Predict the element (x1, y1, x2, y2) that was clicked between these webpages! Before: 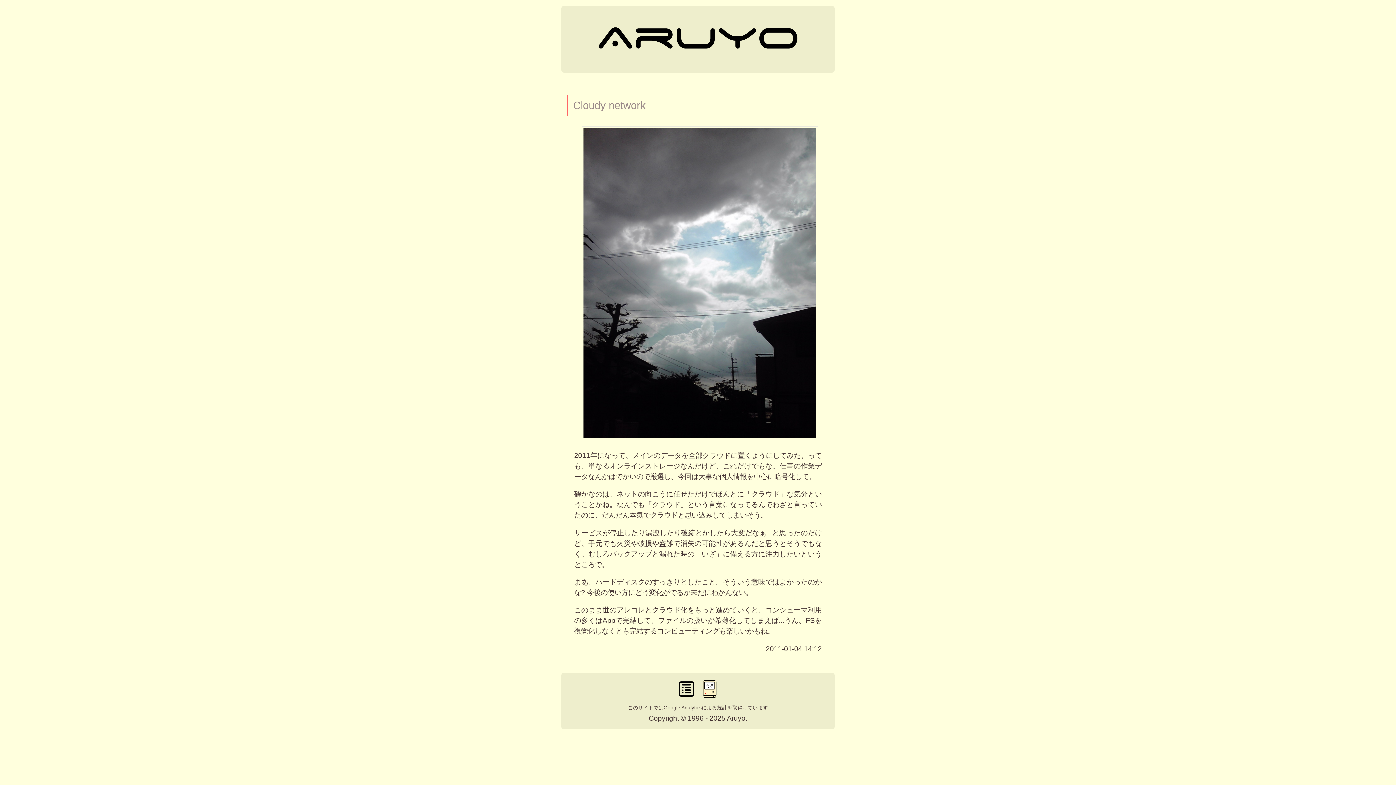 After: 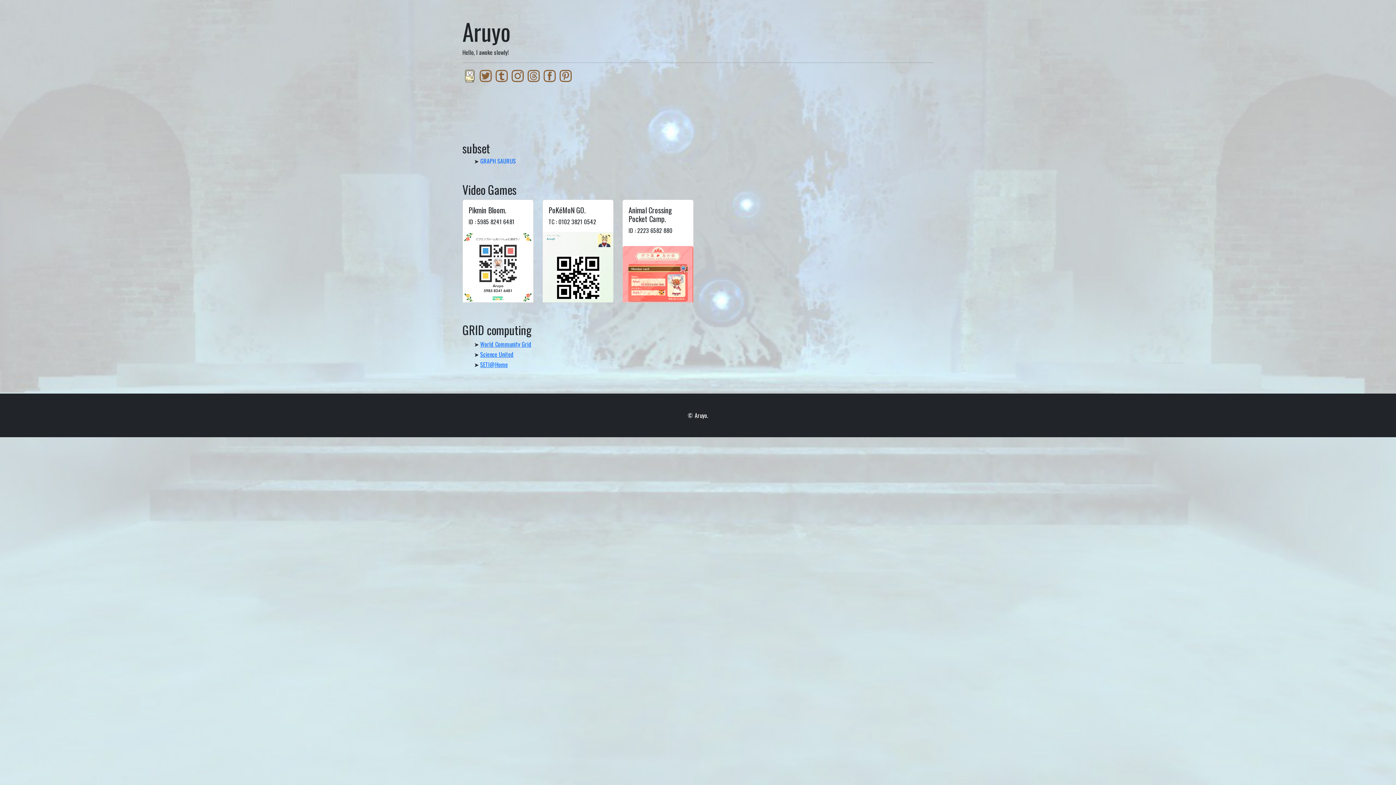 Action: bbox: (699, 693, 720, 701)